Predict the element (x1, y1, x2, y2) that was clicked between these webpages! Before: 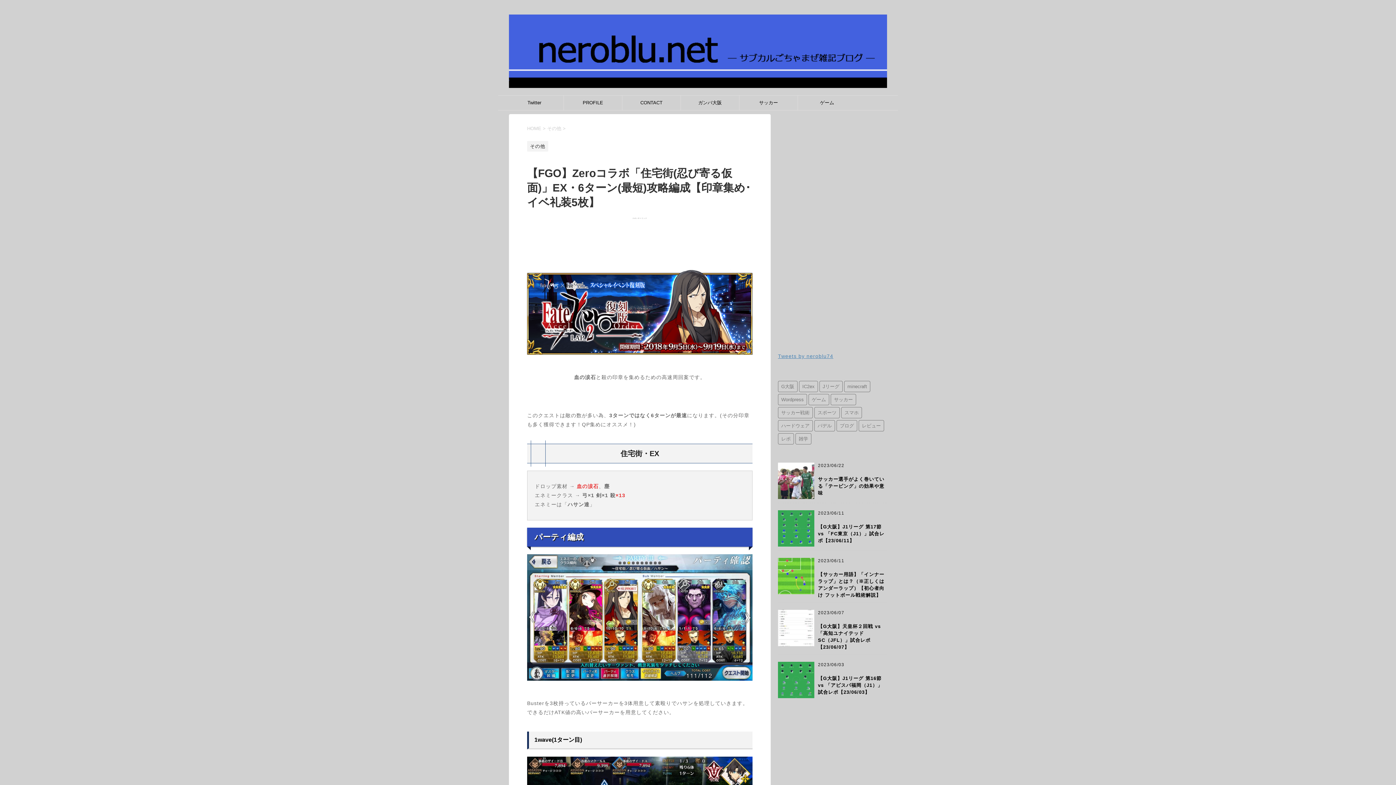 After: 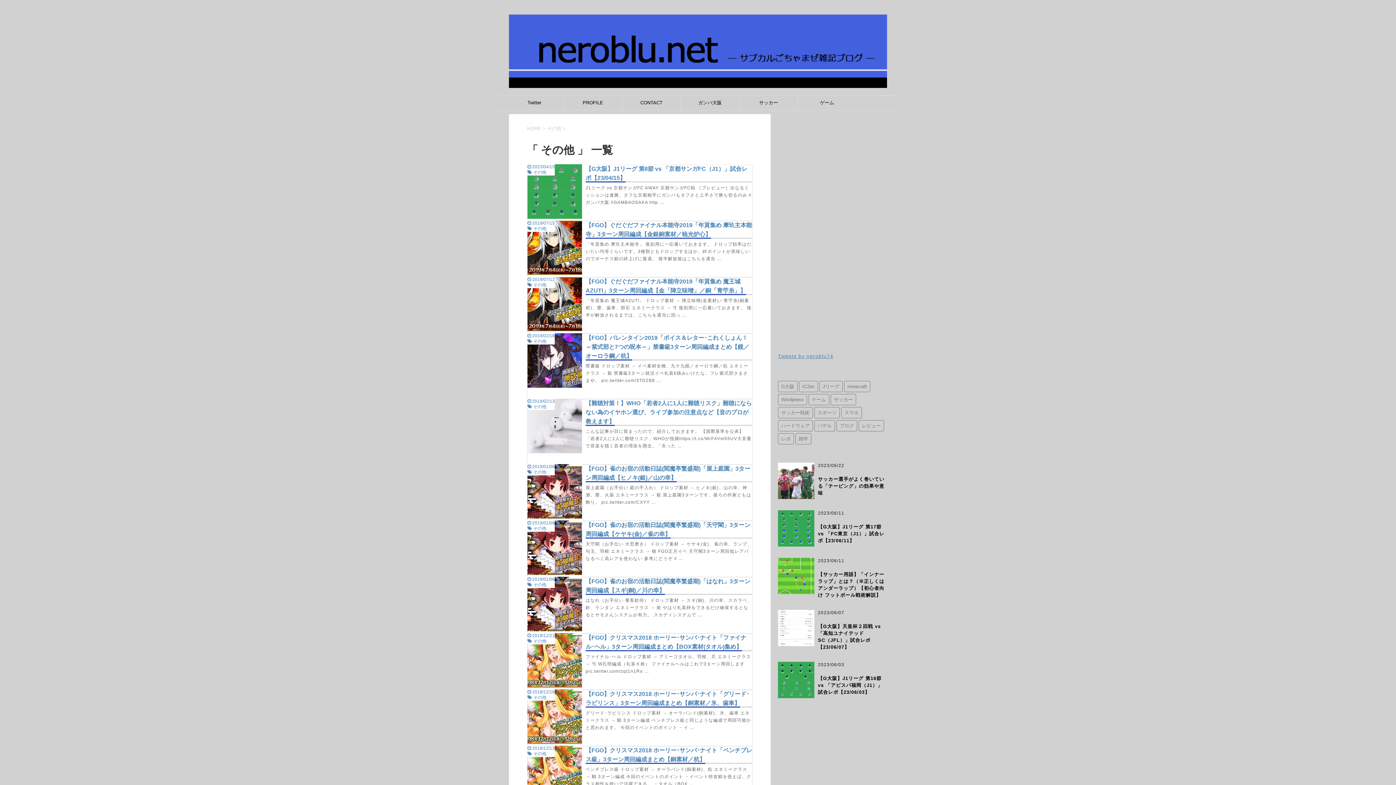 Action: label: その他  bbox: (547, 125, 562, 131)